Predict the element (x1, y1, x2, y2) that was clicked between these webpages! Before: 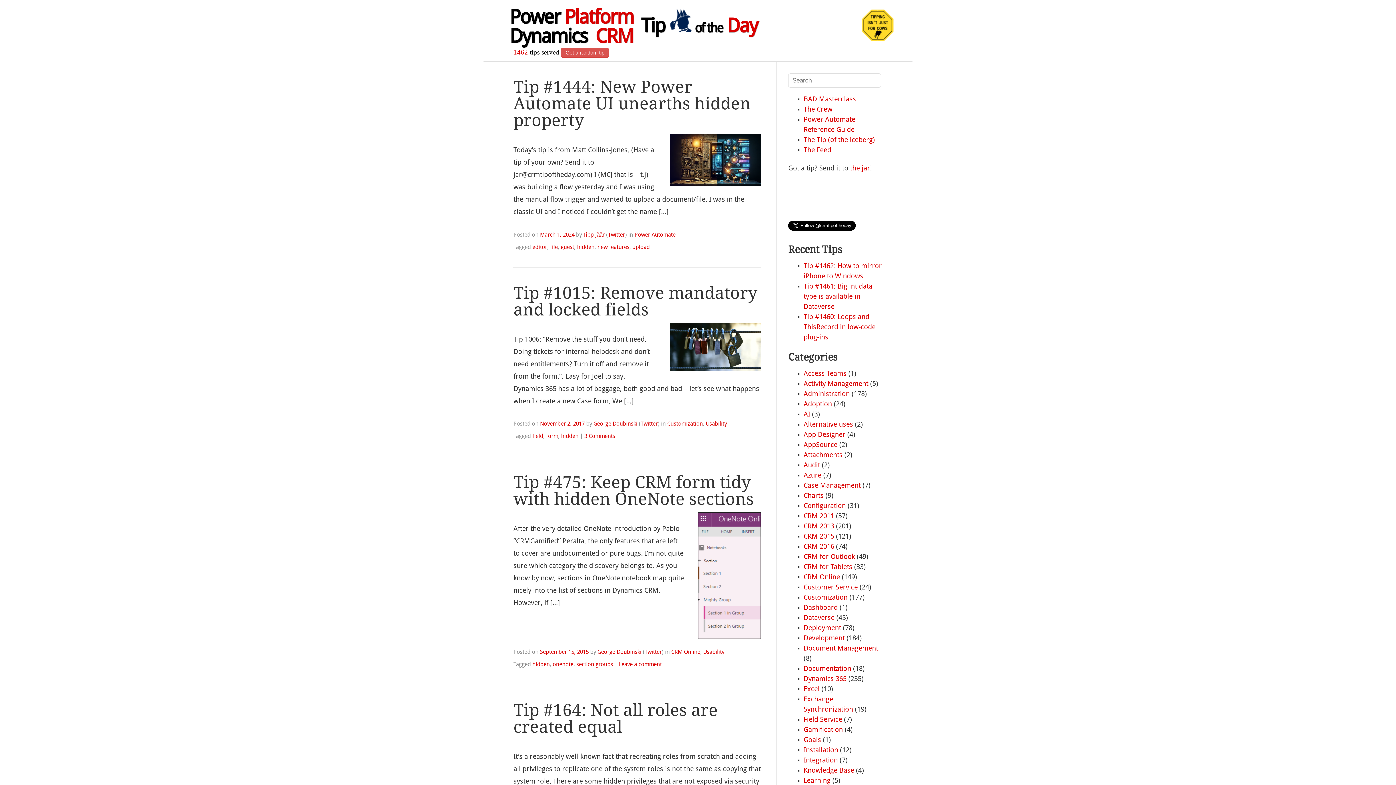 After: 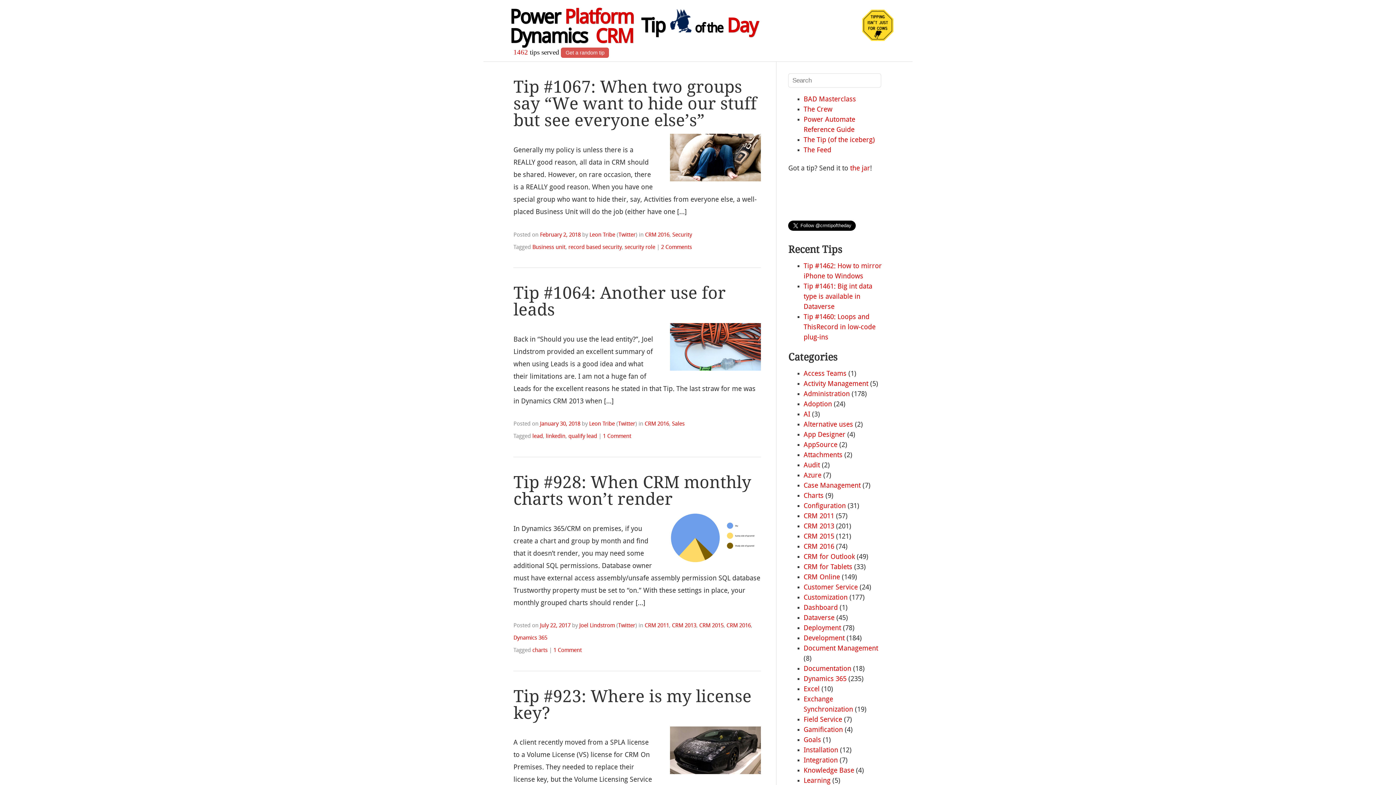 Action: bbox: (803, 543, 834, 550) label: CRM 2016